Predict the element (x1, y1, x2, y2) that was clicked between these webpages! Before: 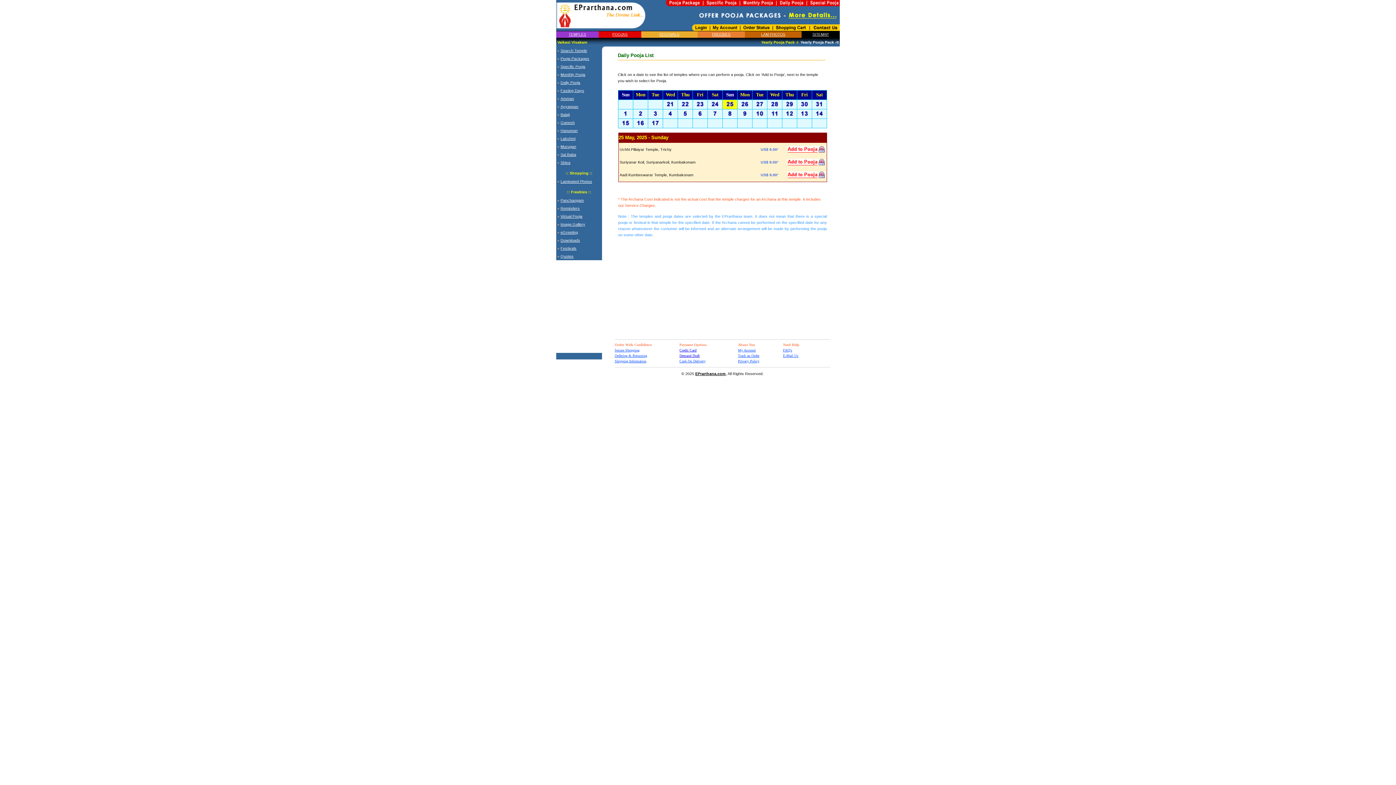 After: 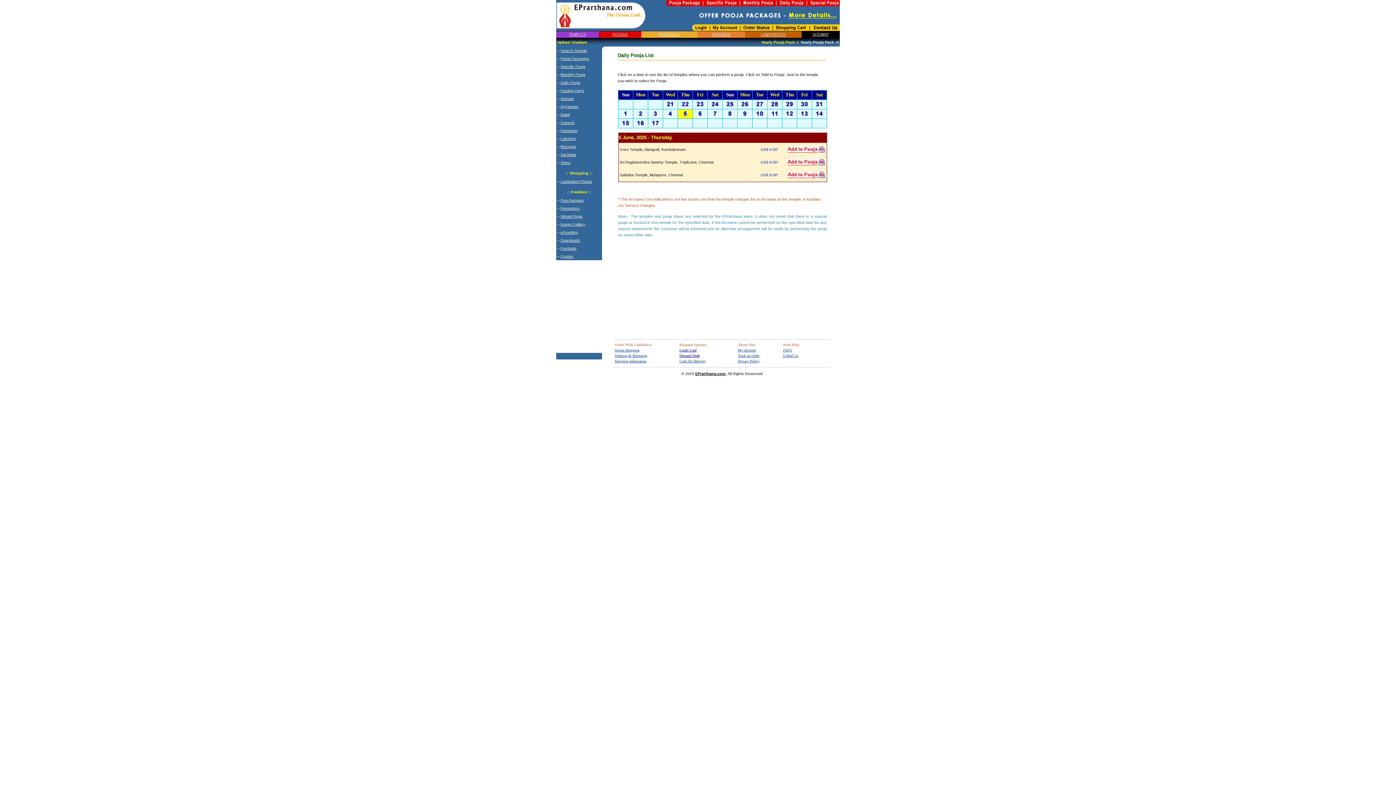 Action: bbox: (678, 114, 692, 119)